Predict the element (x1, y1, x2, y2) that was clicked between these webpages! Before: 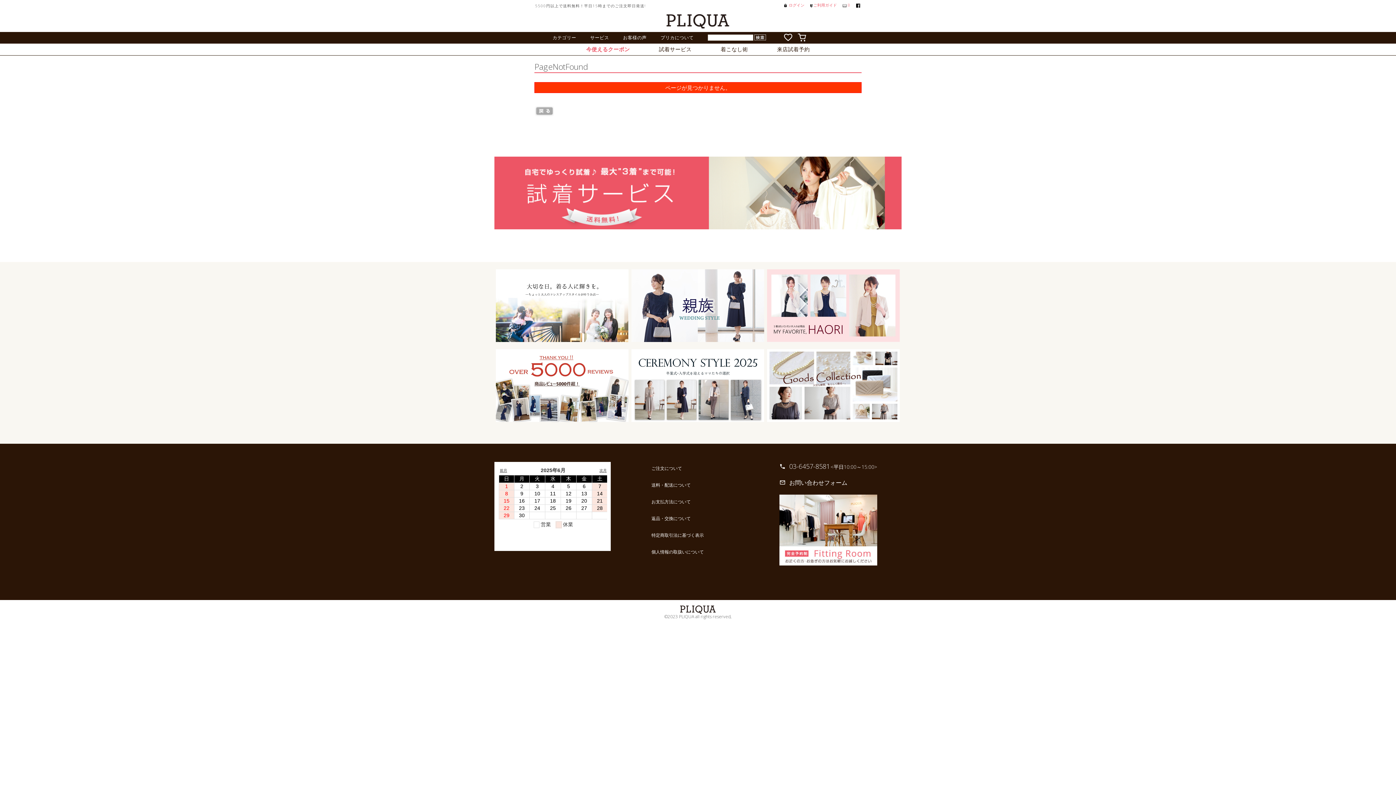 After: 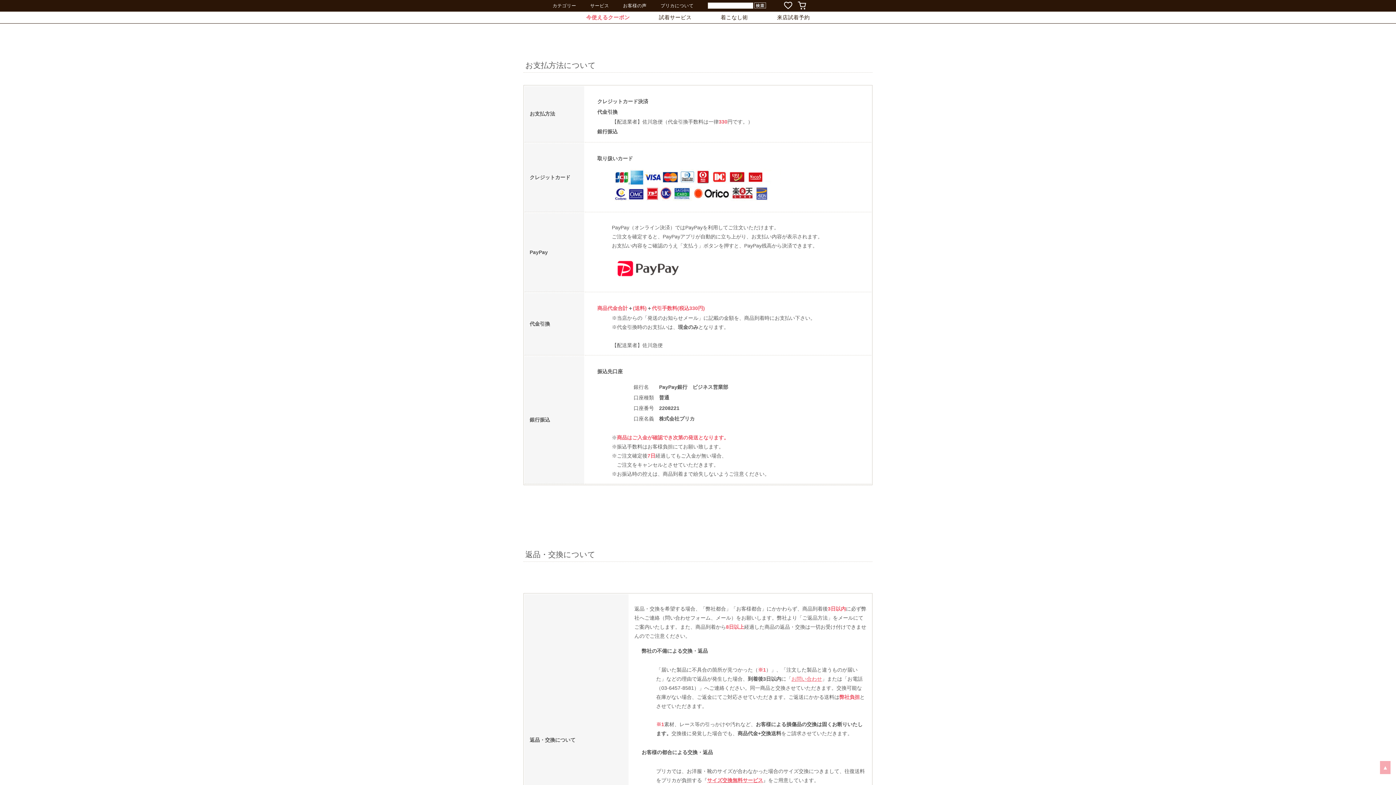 Action: label: お支払方法について bbox: (651, 498, 690, 505)